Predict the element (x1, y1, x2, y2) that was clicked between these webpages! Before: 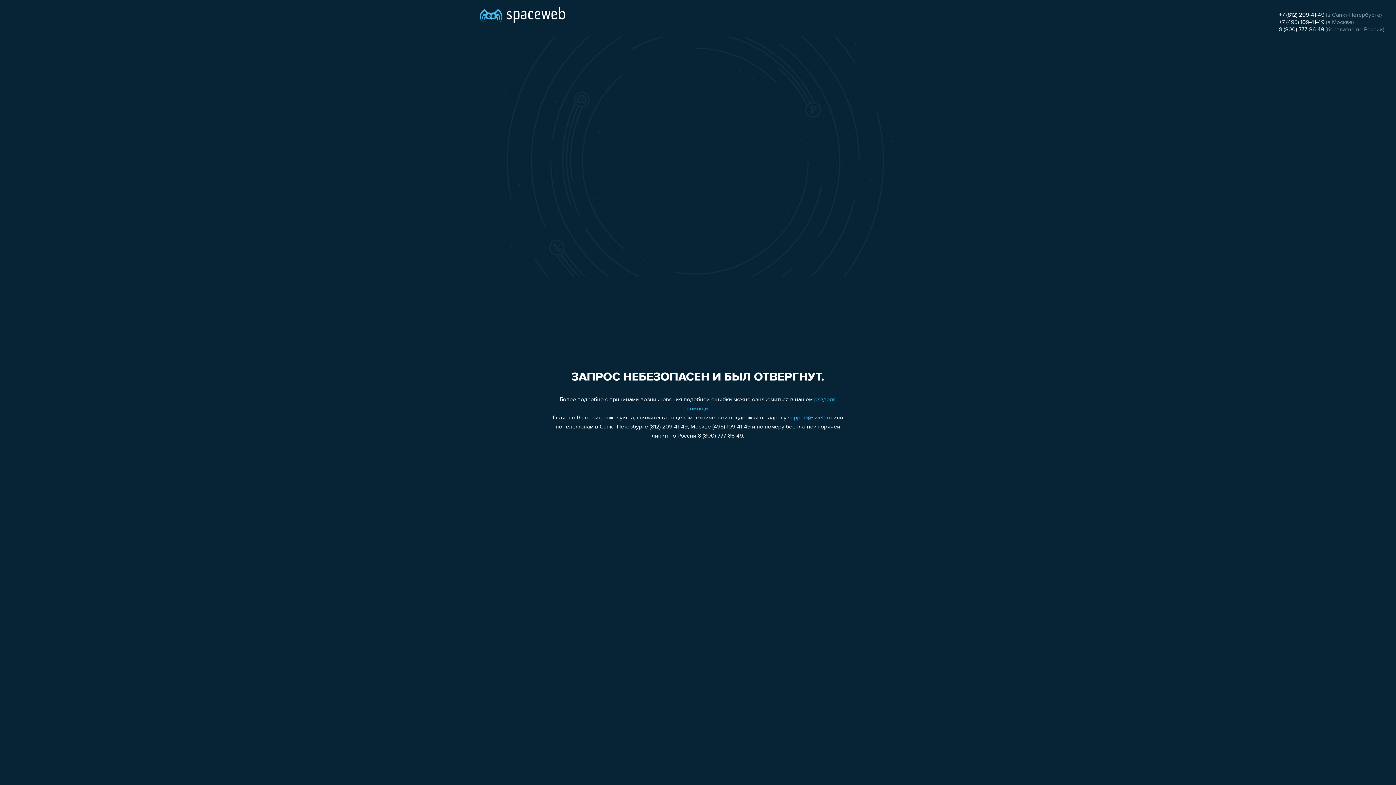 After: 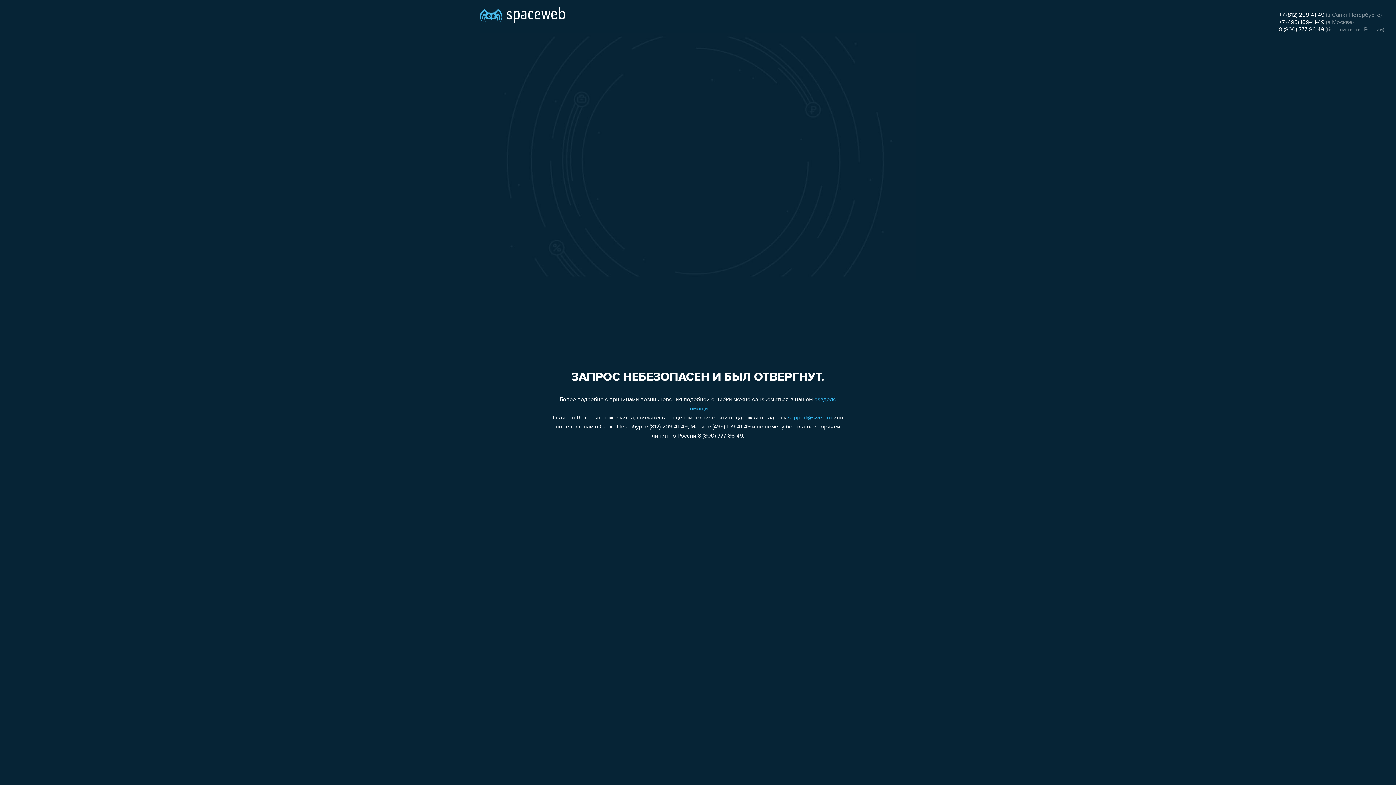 Action: label: +7 (495) 109-41-49 bbox: (1279, 19, 1324, 25)